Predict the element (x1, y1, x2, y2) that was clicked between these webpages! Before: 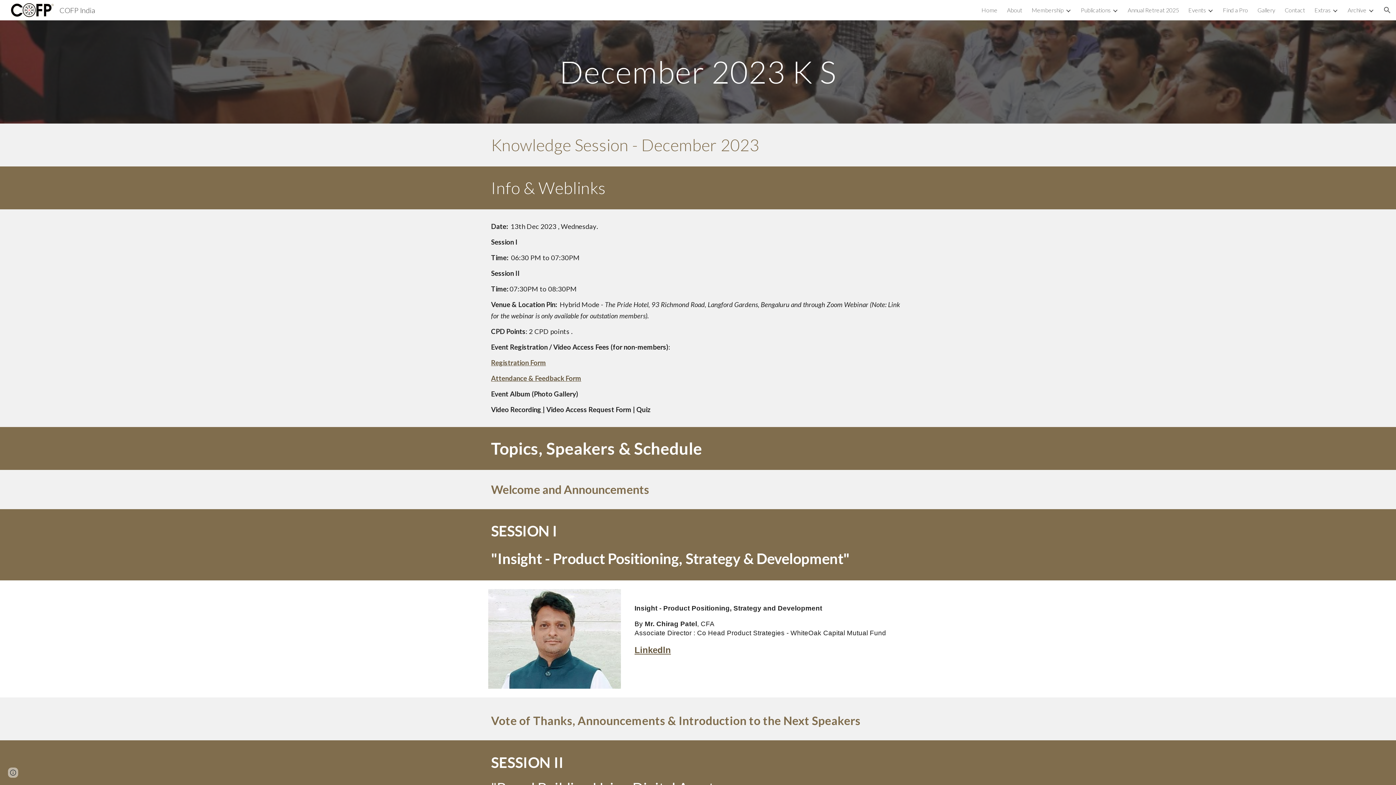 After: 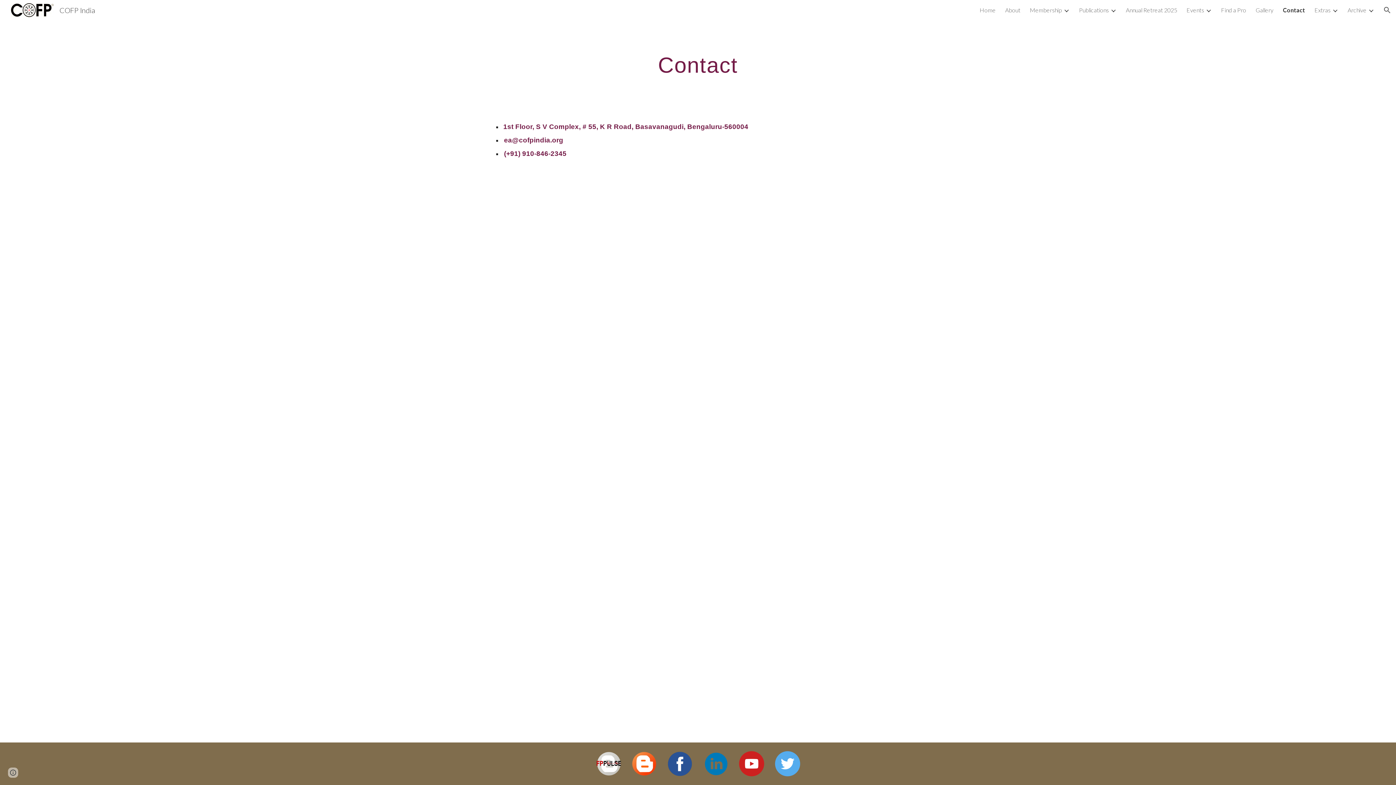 Action: label: Contact bbox: (1285, 6, 1305, 13)